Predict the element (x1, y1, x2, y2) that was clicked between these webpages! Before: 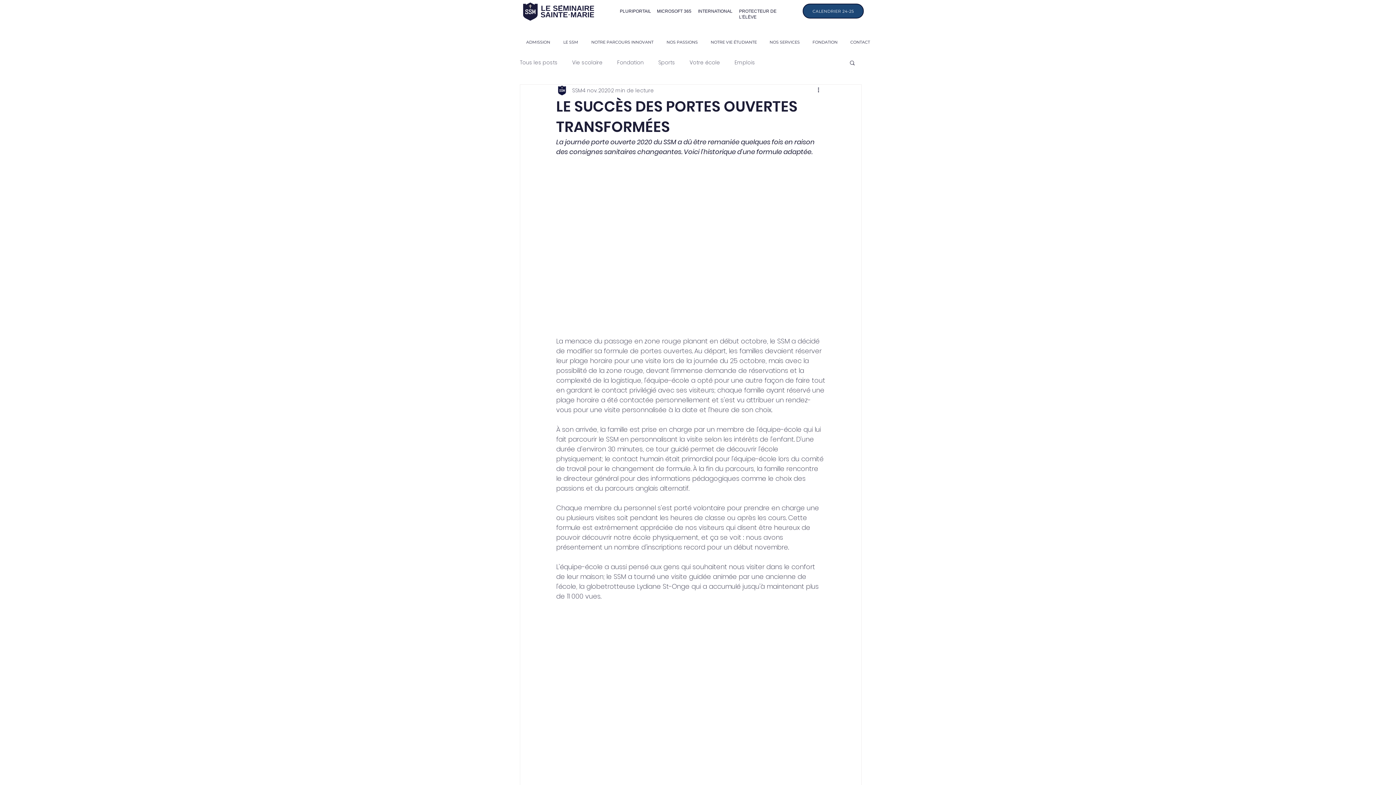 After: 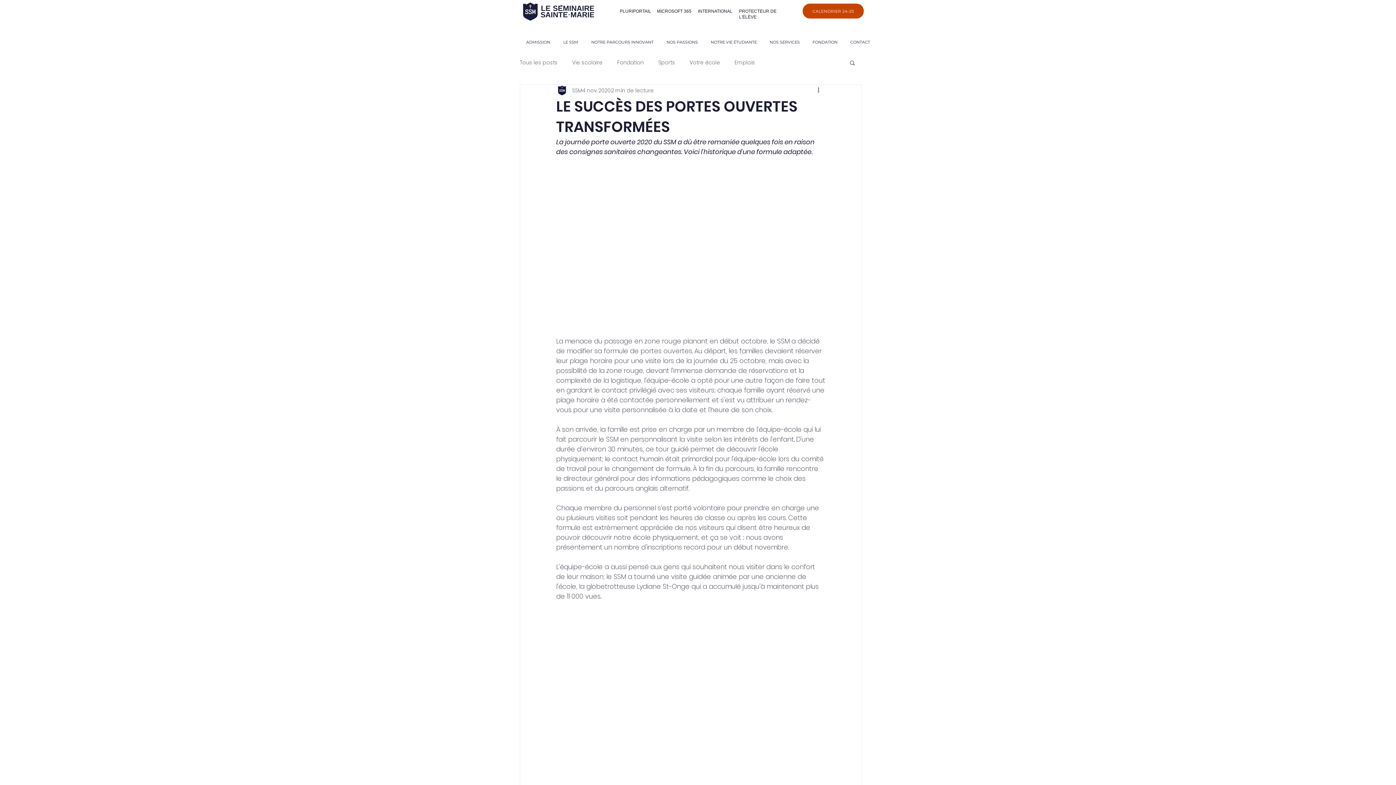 Action: bbox: (802, 3, 864, 18) label: CALENDRIER 24-25